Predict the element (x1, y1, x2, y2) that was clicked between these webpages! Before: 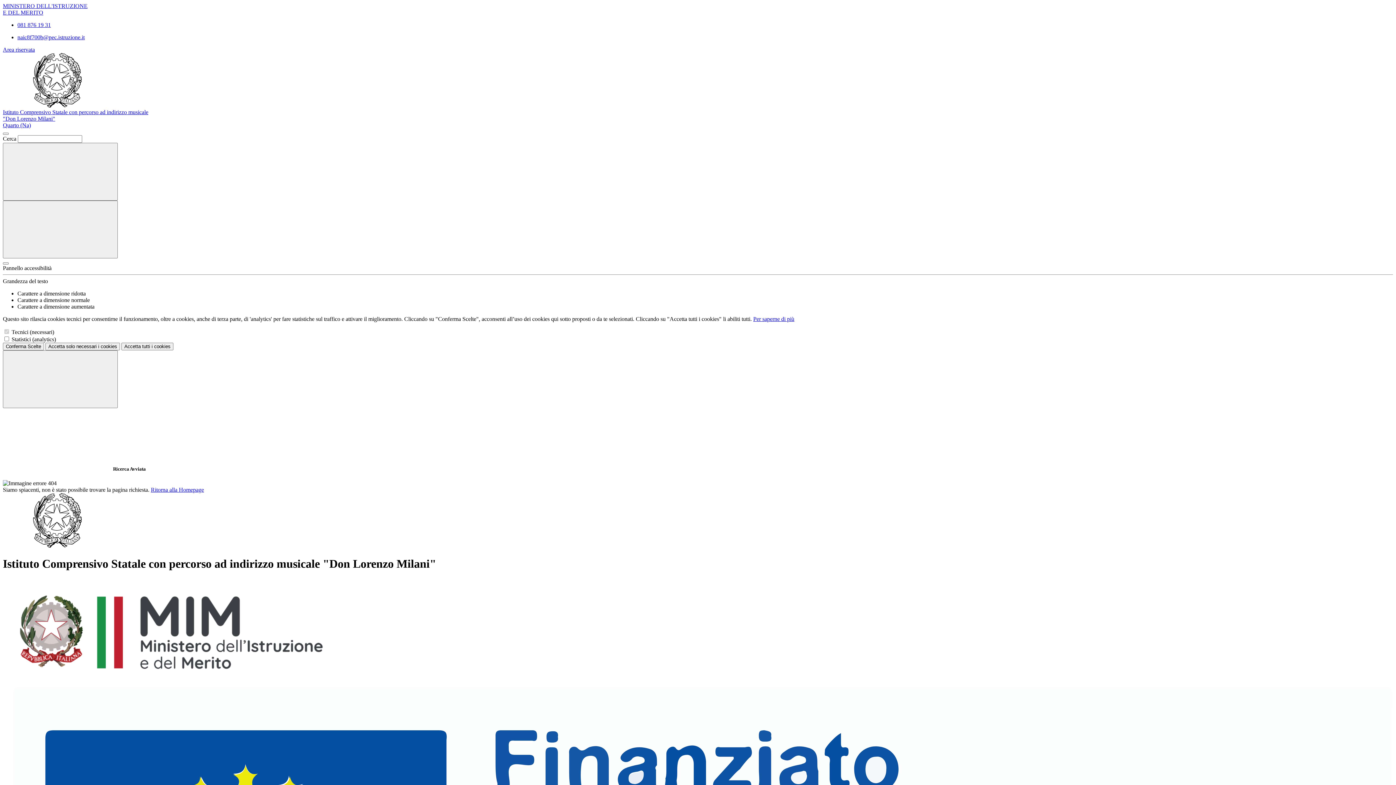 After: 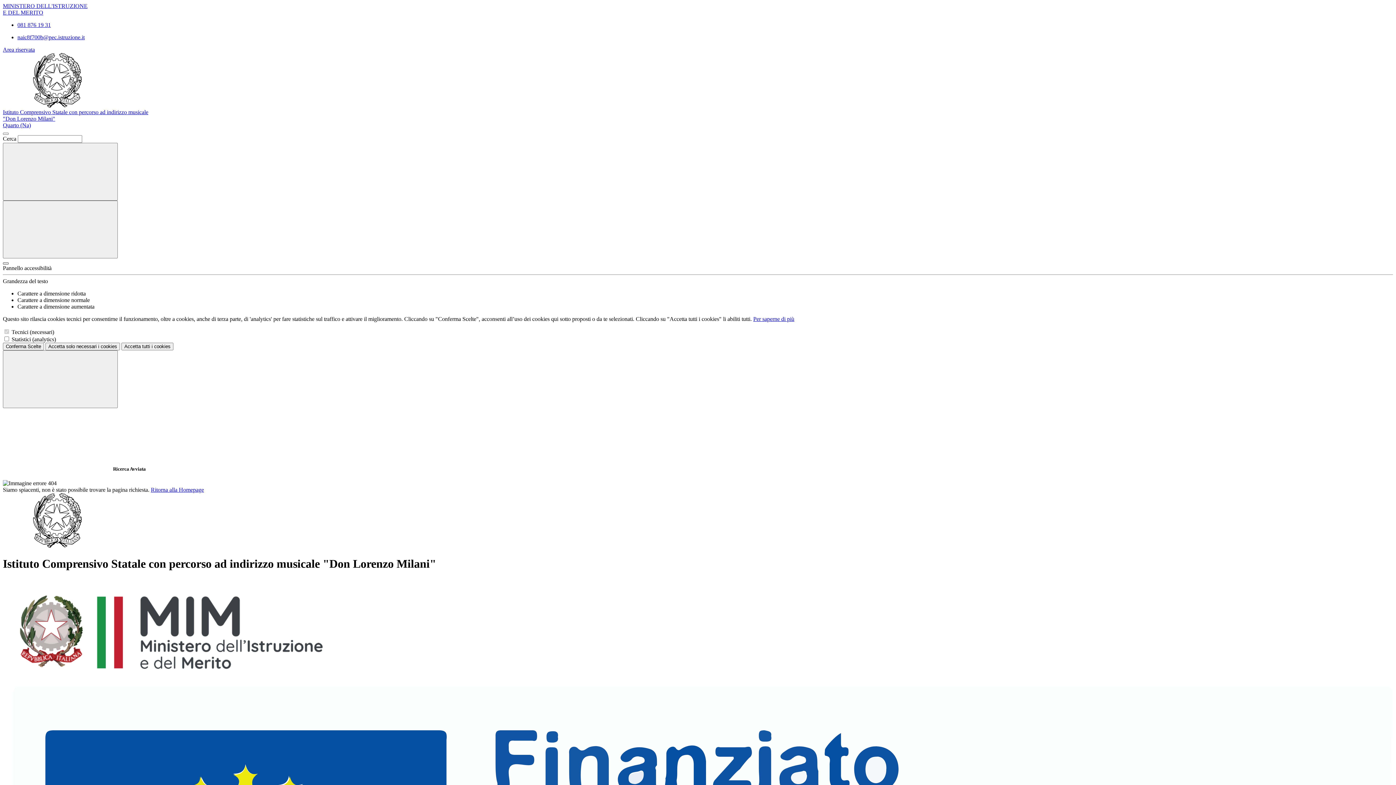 Action: label: Apri pannello accessibilità bbox: (2, 262, 8, 264)